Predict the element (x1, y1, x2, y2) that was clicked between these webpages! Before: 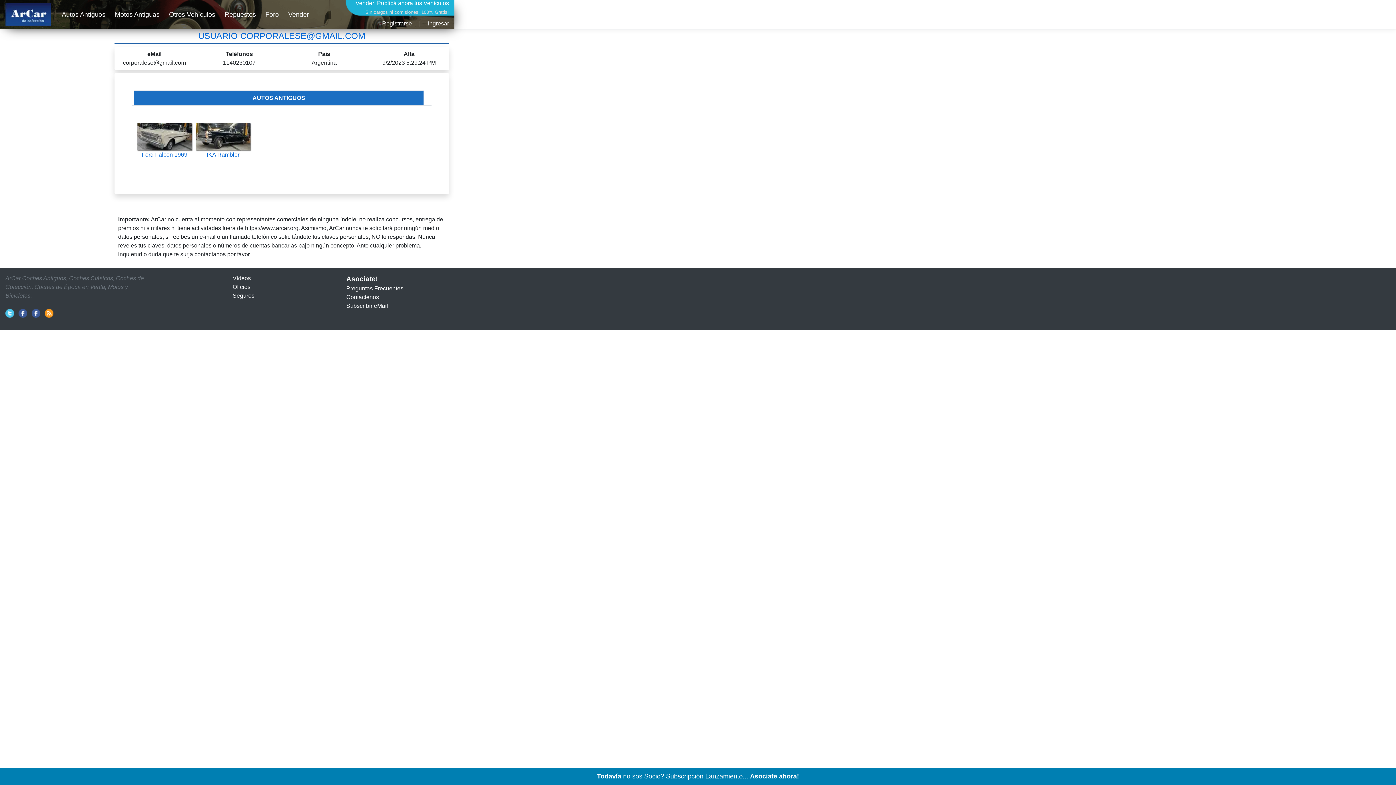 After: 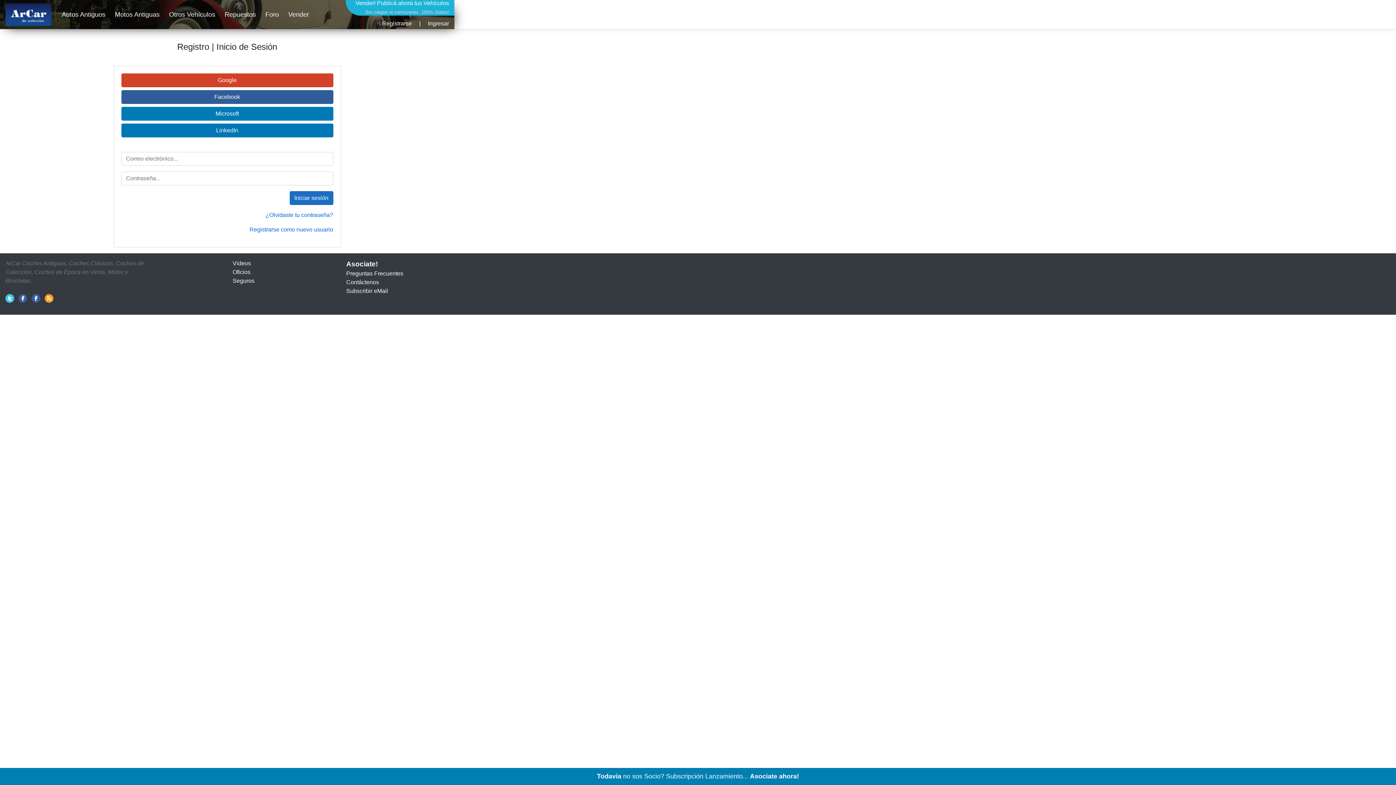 Action: label: Ingresar bbox: (428, 20, 449, 26)